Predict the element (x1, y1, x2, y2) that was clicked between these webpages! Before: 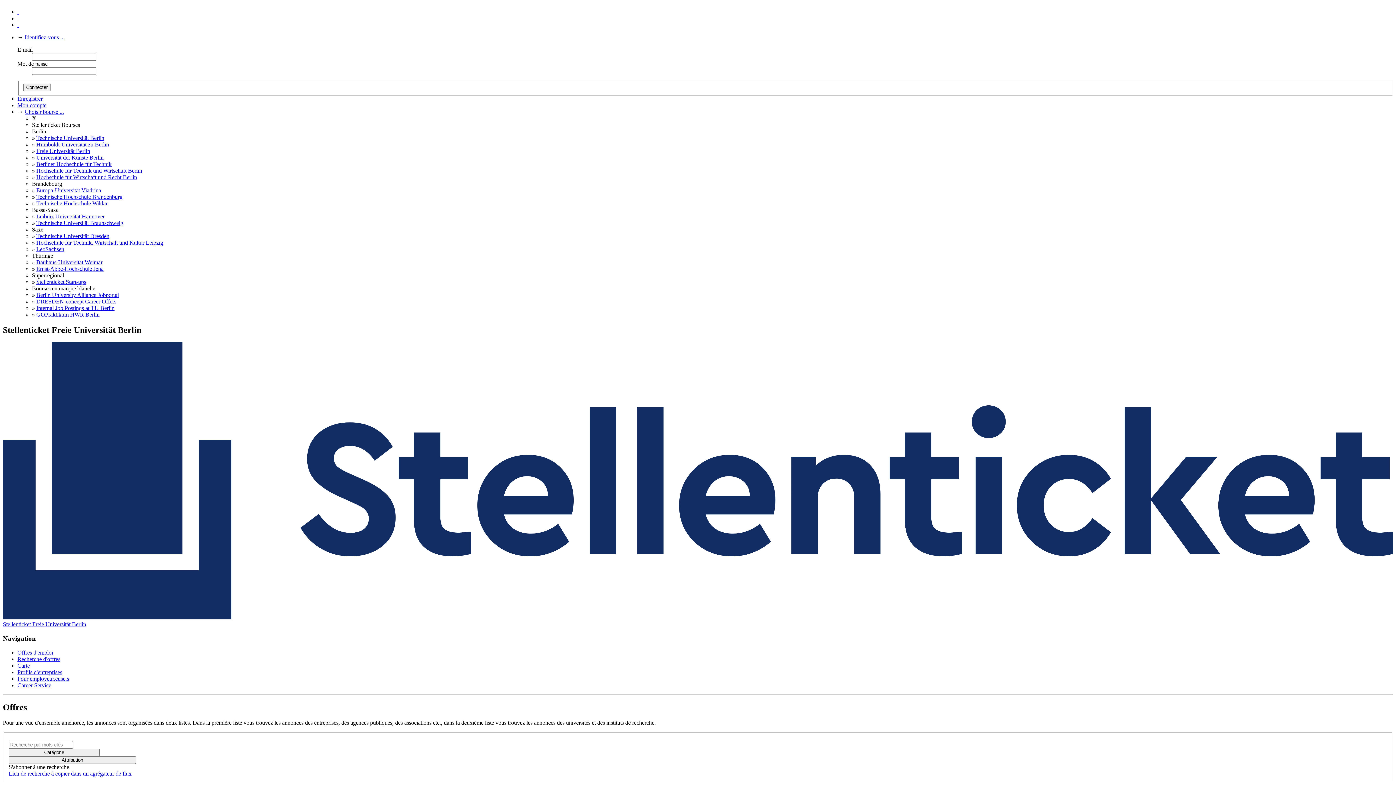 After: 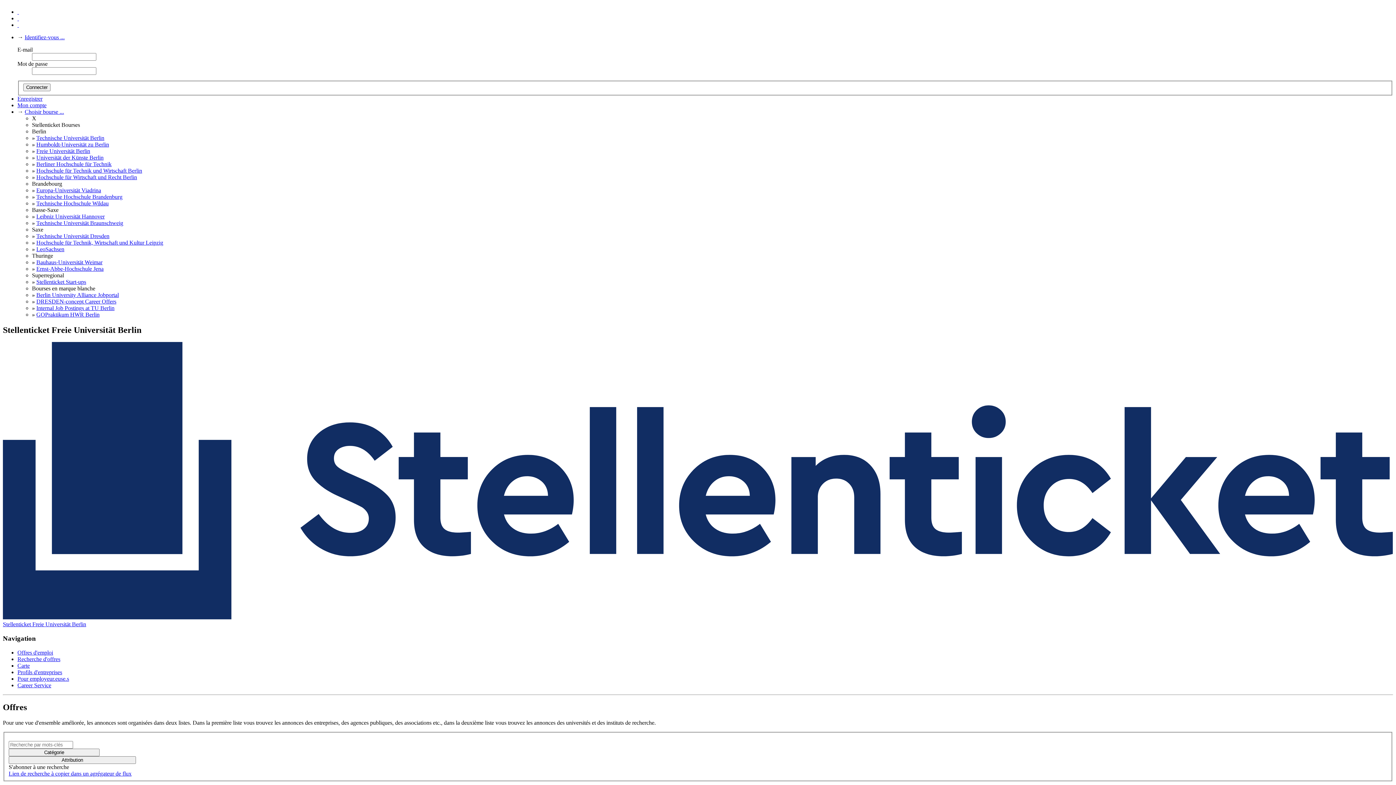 Action: label: Ernst-Abbe-Hochschule Jena bbox: (36, 262, 103, 268)